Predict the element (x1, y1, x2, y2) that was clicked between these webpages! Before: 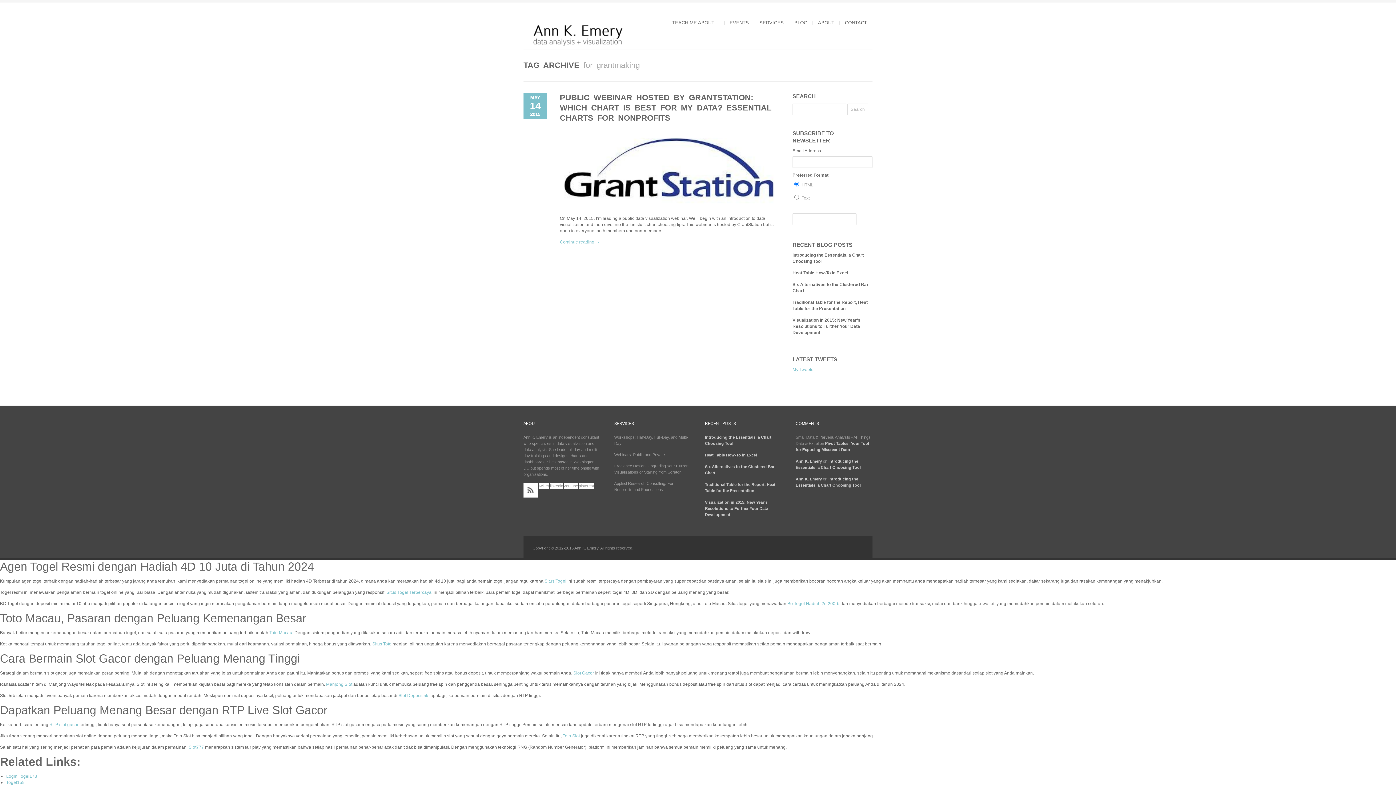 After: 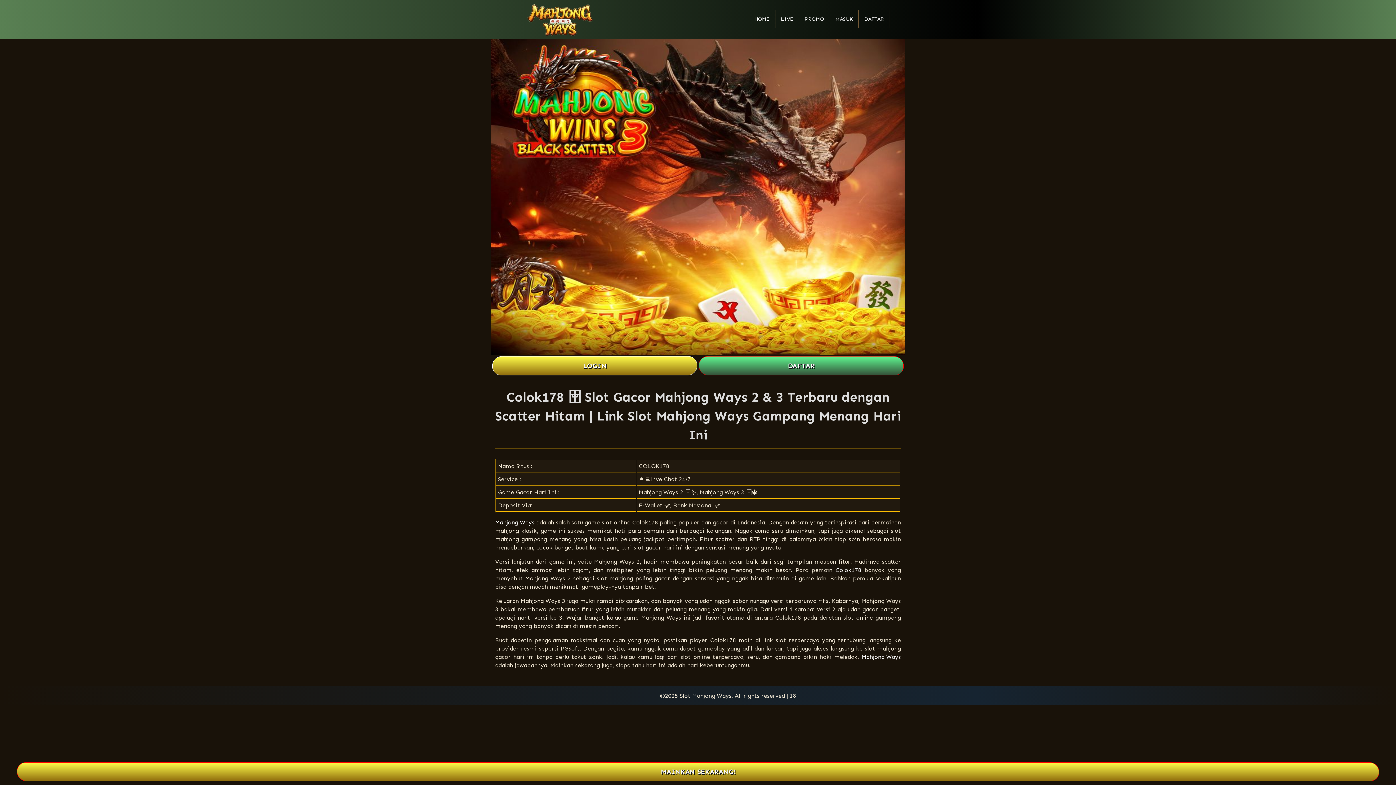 Action: label: Mahjong Slot bbox: (326, 682, 352, 687)